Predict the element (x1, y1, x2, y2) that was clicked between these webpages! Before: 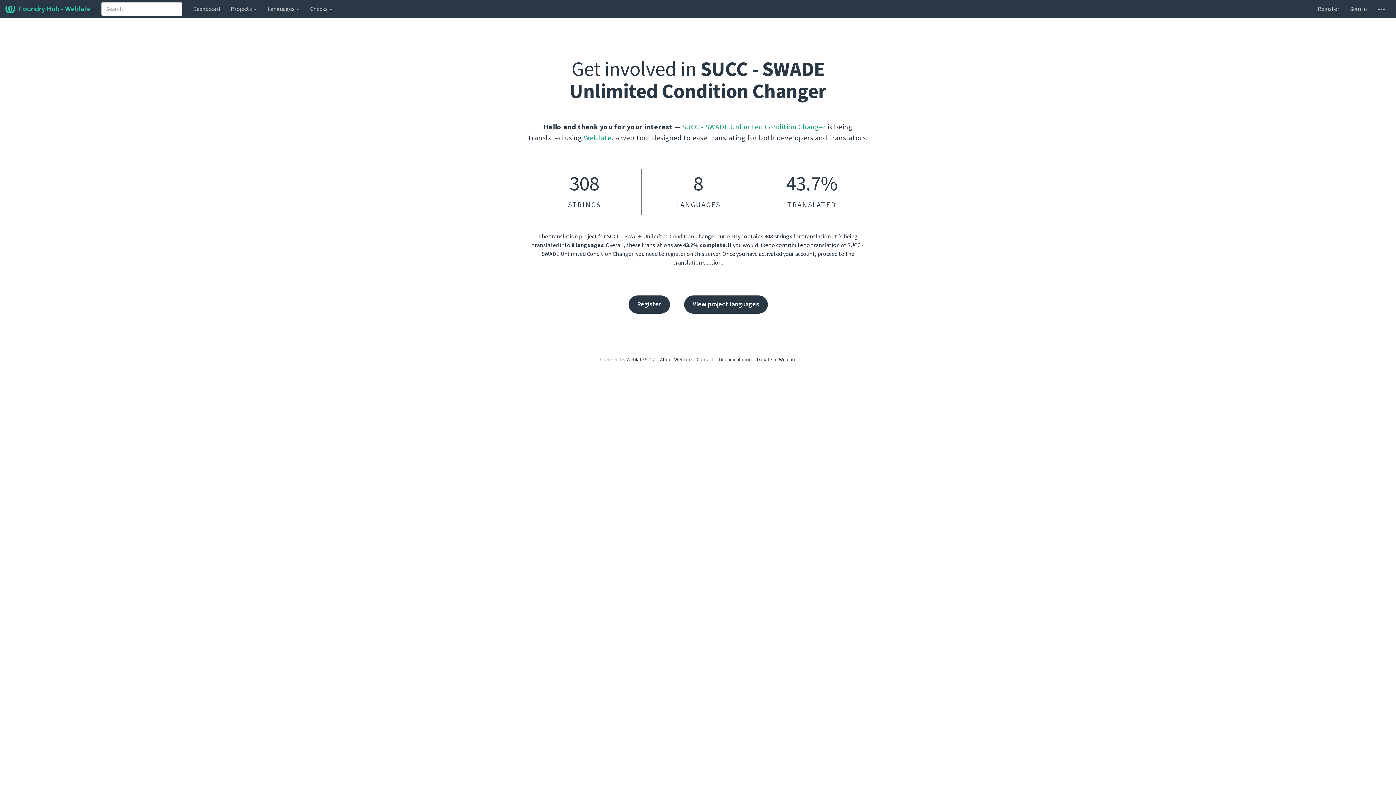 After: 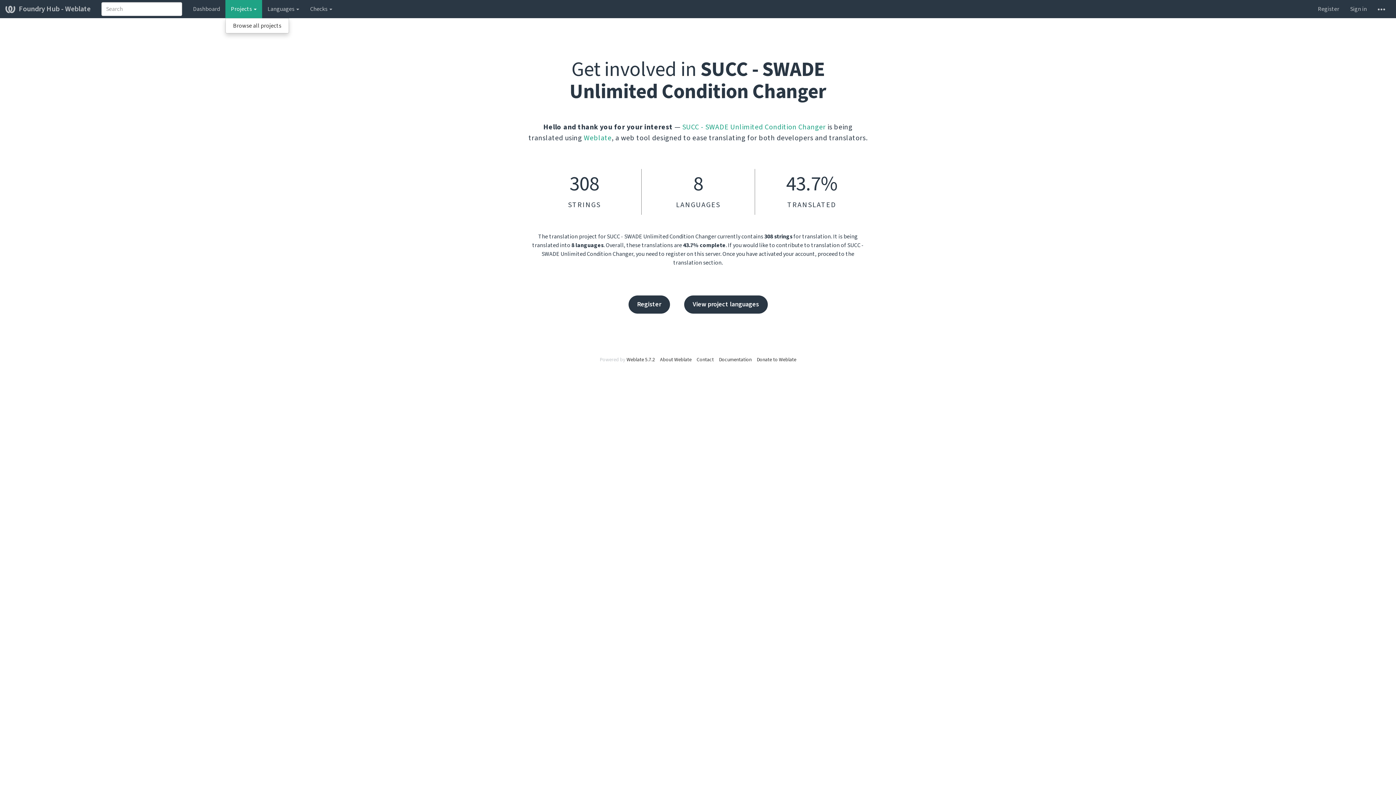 Action: label: Projects  bbox: (225, 0, 262, 18)